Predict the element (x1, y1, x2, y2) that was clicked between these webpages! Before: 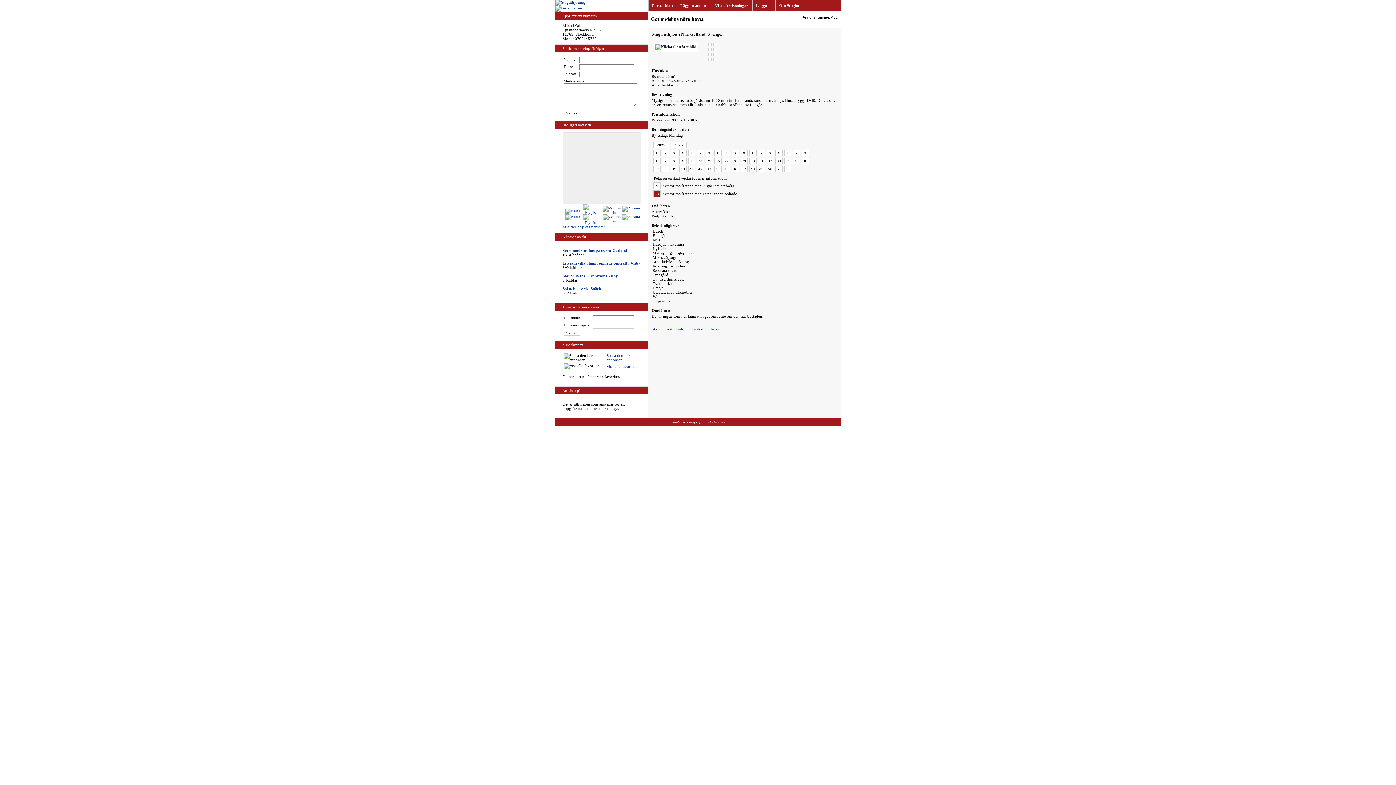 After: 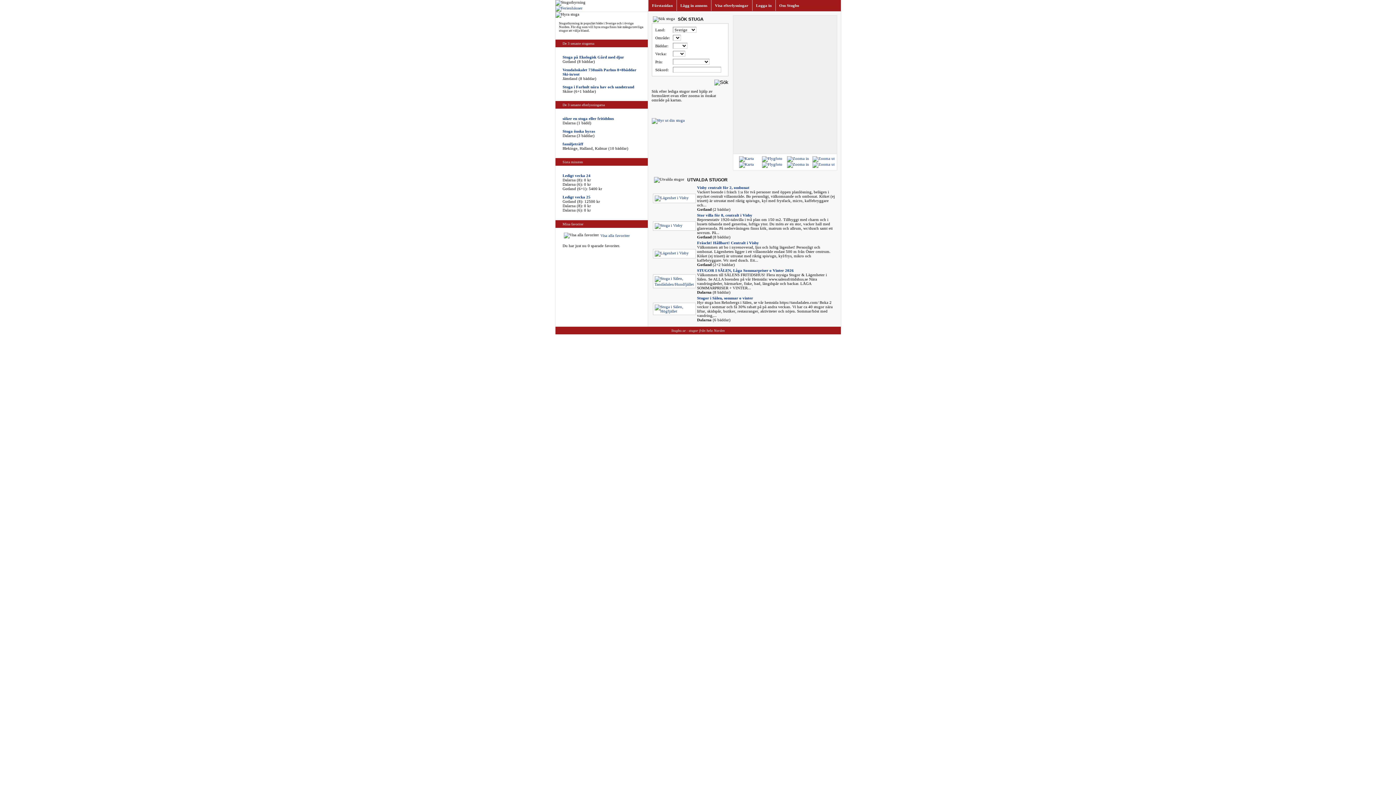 Action: bbox: (555, 0, 585, 4)